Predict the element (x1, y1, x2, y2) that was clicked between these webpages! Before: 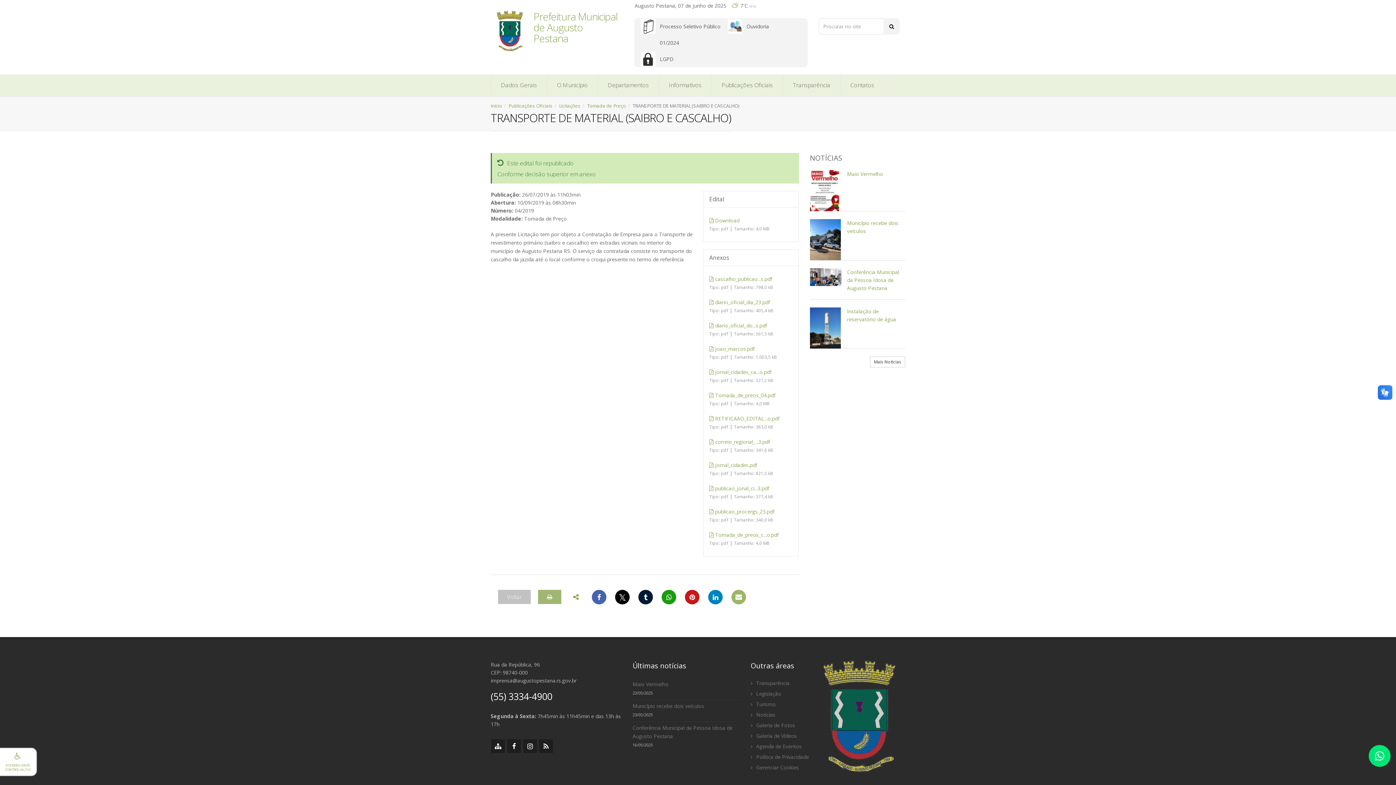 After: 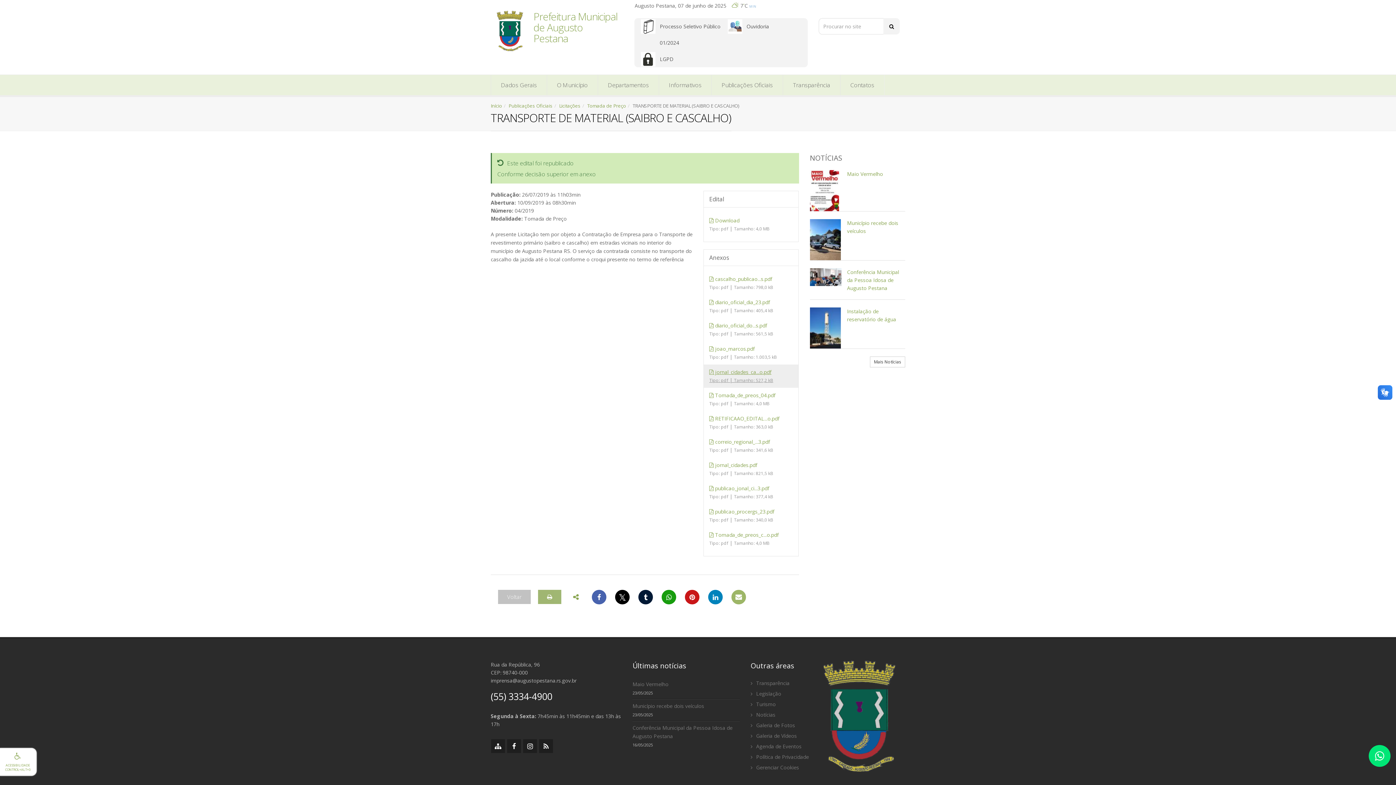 Action: bbox: (703, 364, 798, 388) label:  jornal_cidades_ca...o.pdf

Tipo: pdf | Tamanho: 527,2 kB